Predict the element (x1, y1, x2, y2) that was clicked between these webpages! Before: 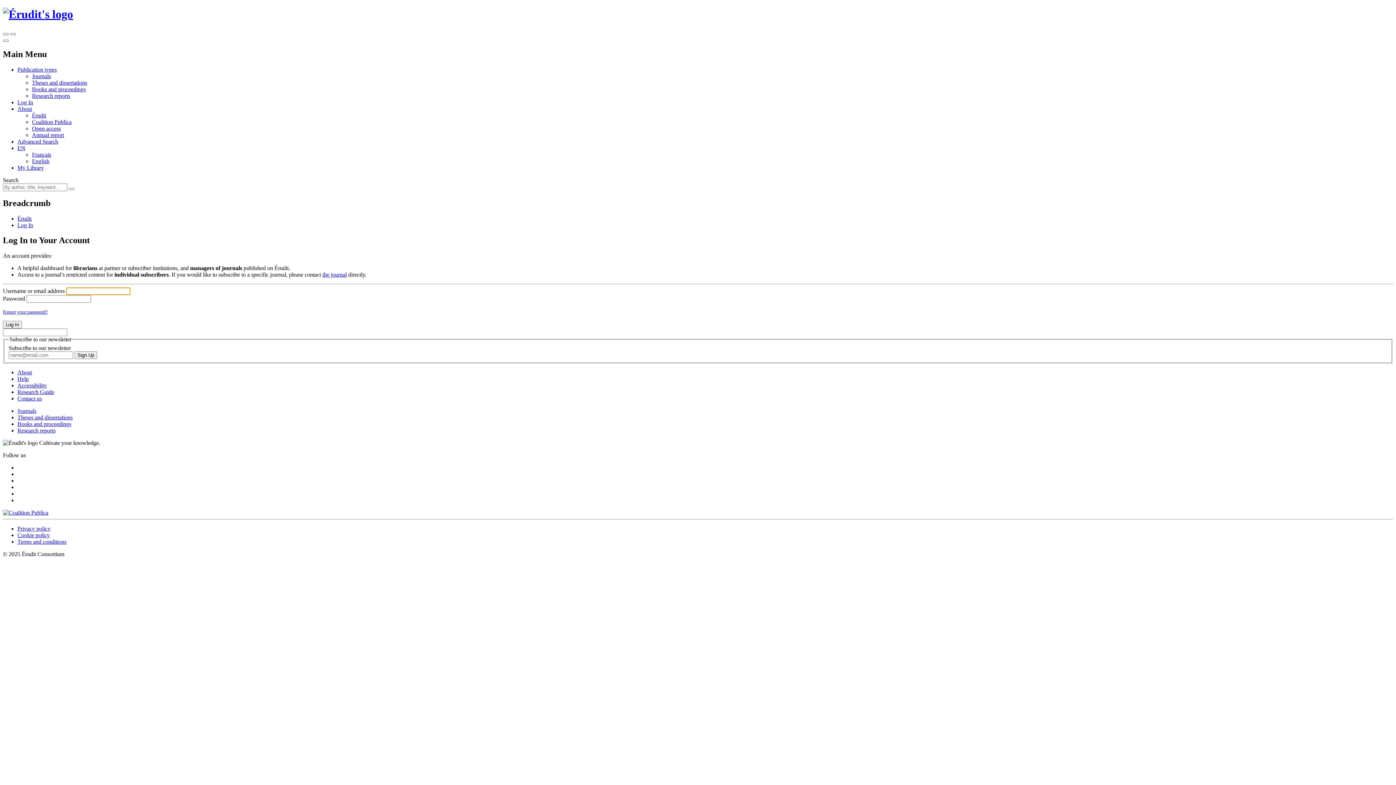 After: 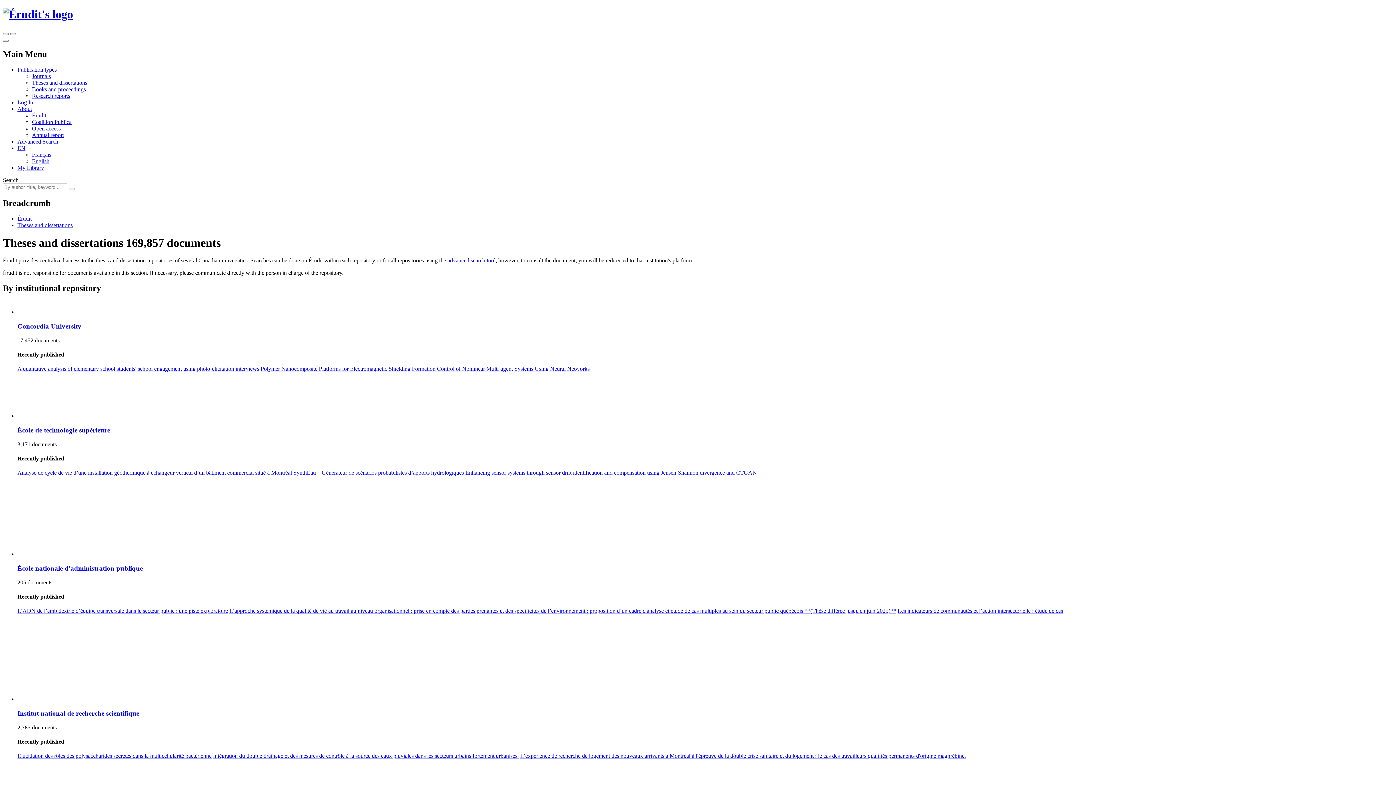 Action: bbox: (32, 79, 87, 85) label: Theses and dissertations